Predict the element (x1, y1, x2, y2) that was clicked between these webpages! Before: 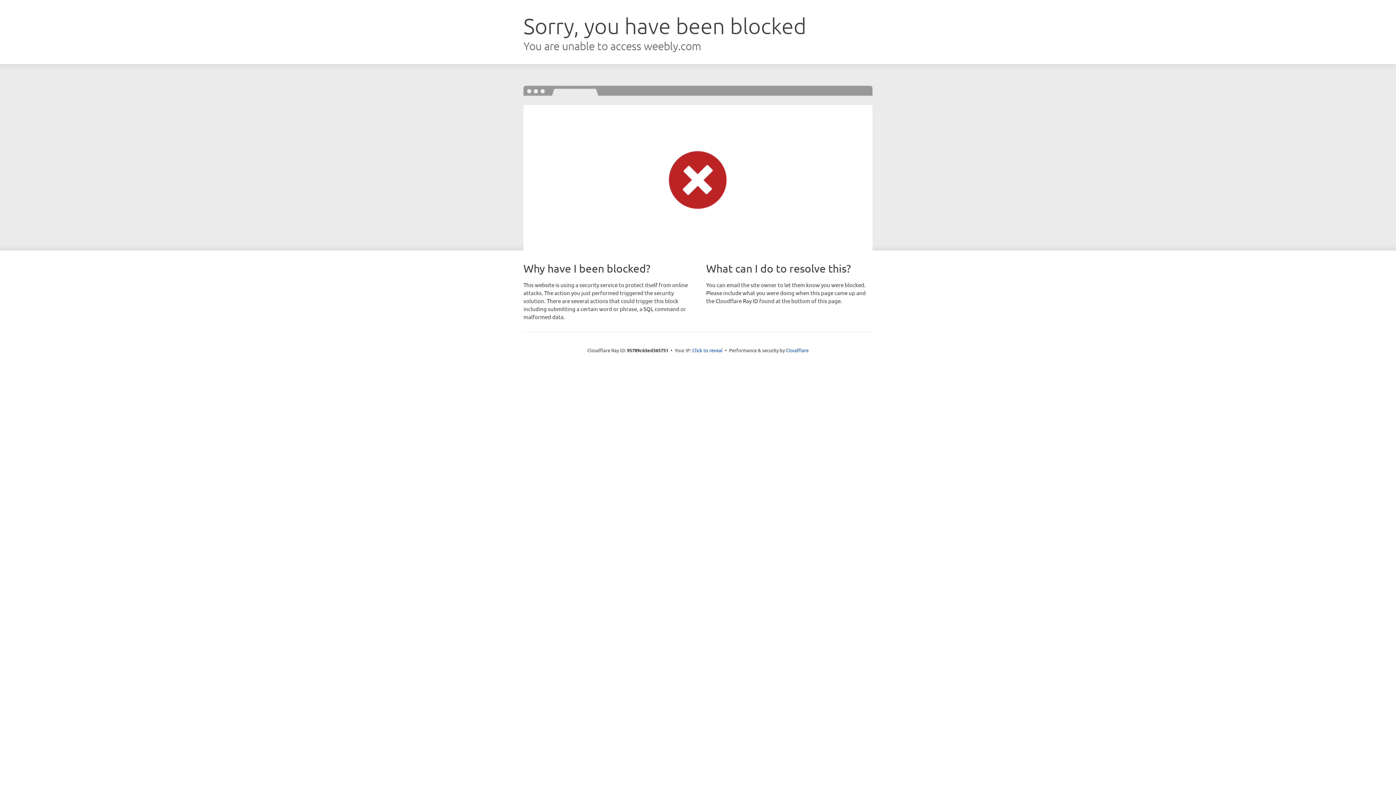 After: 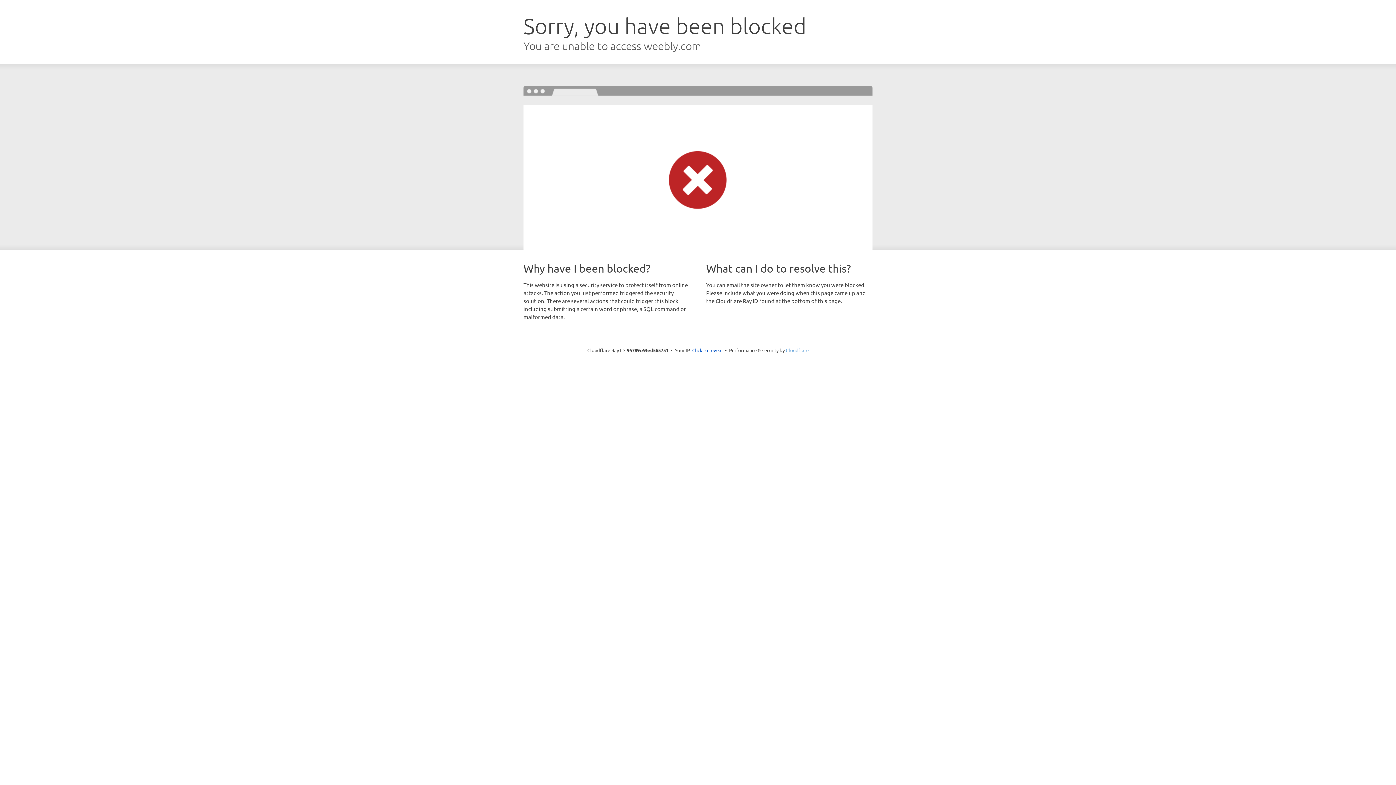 Action: bbox: (786, 347, 808, 353) label: Cloudflare